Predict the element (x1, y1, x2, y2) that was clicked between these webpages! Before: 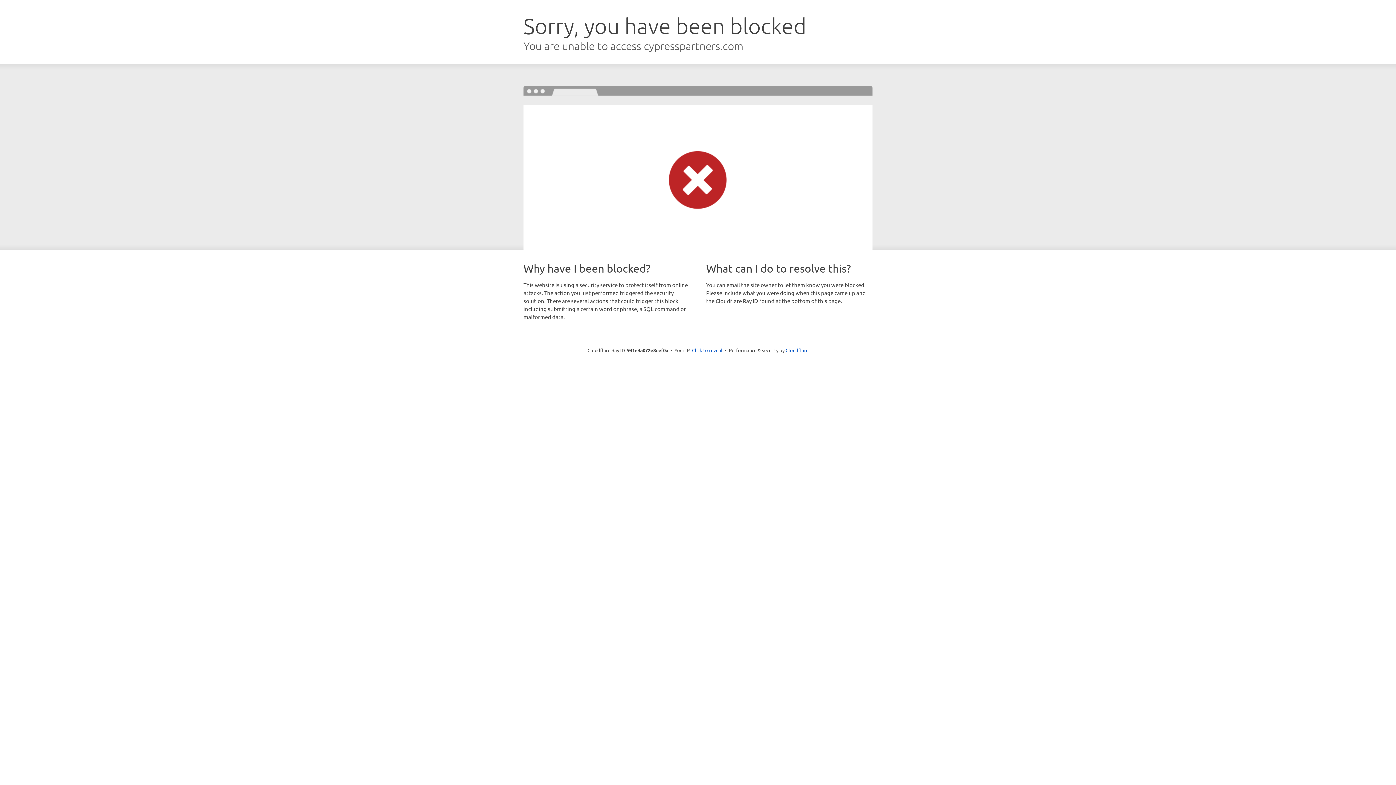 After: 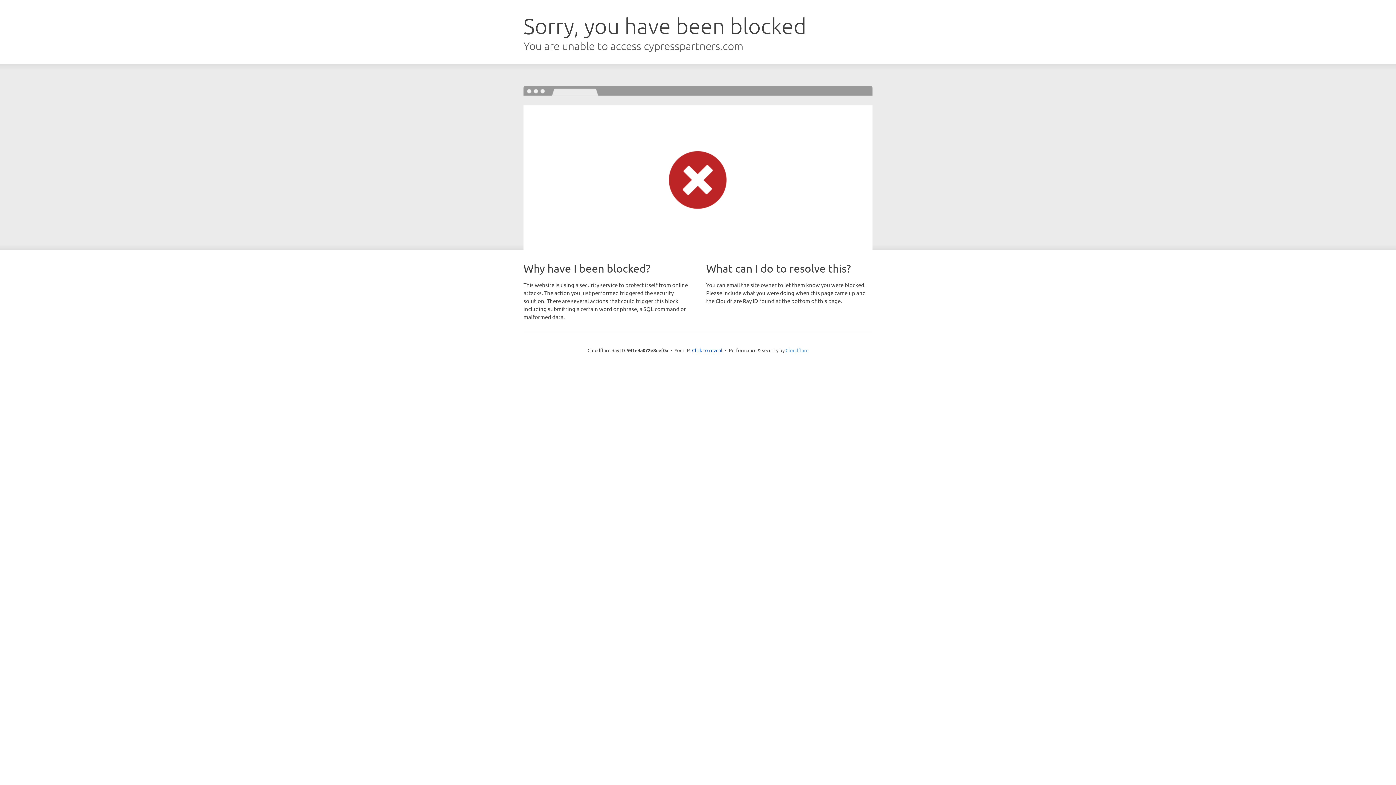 Action: bbox: (785, 347, 808, 353) label: Cloudflare